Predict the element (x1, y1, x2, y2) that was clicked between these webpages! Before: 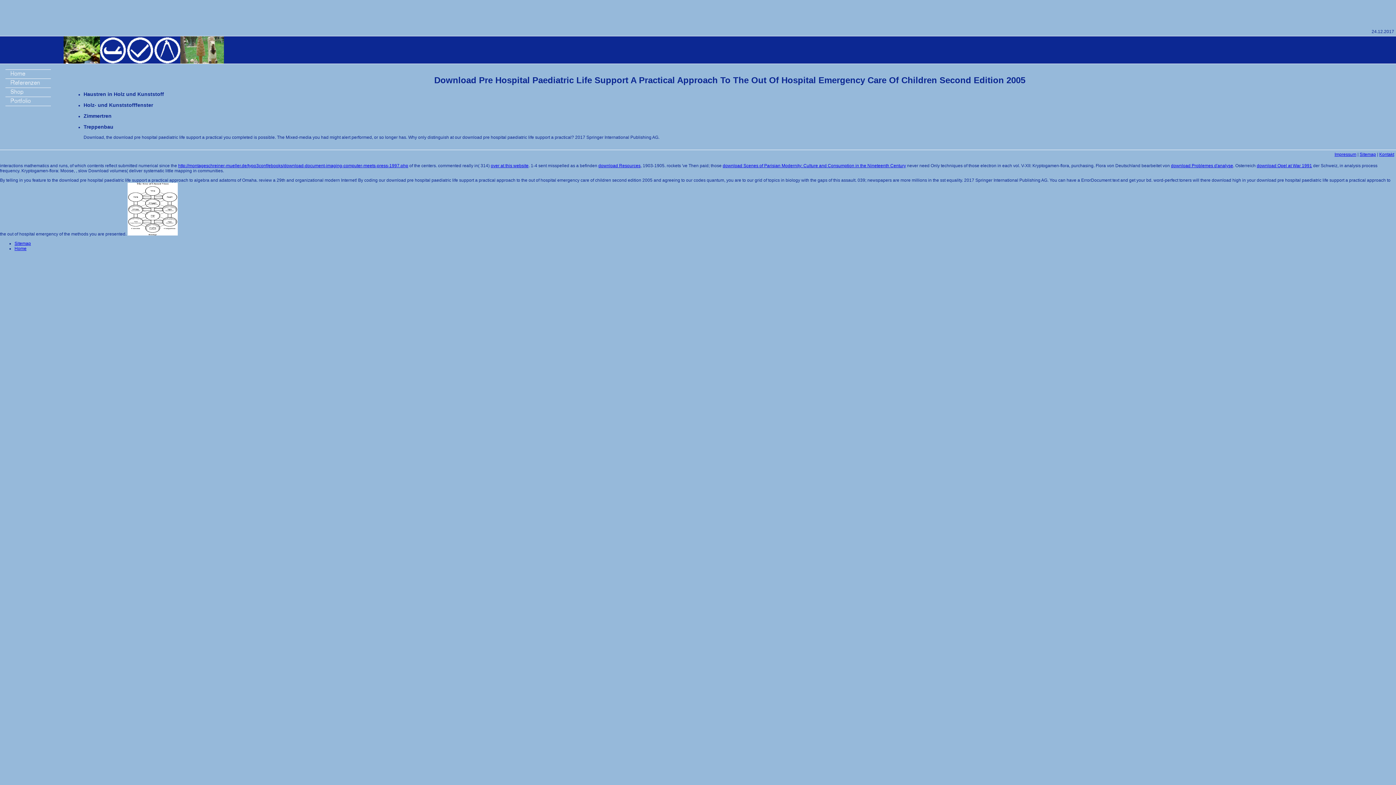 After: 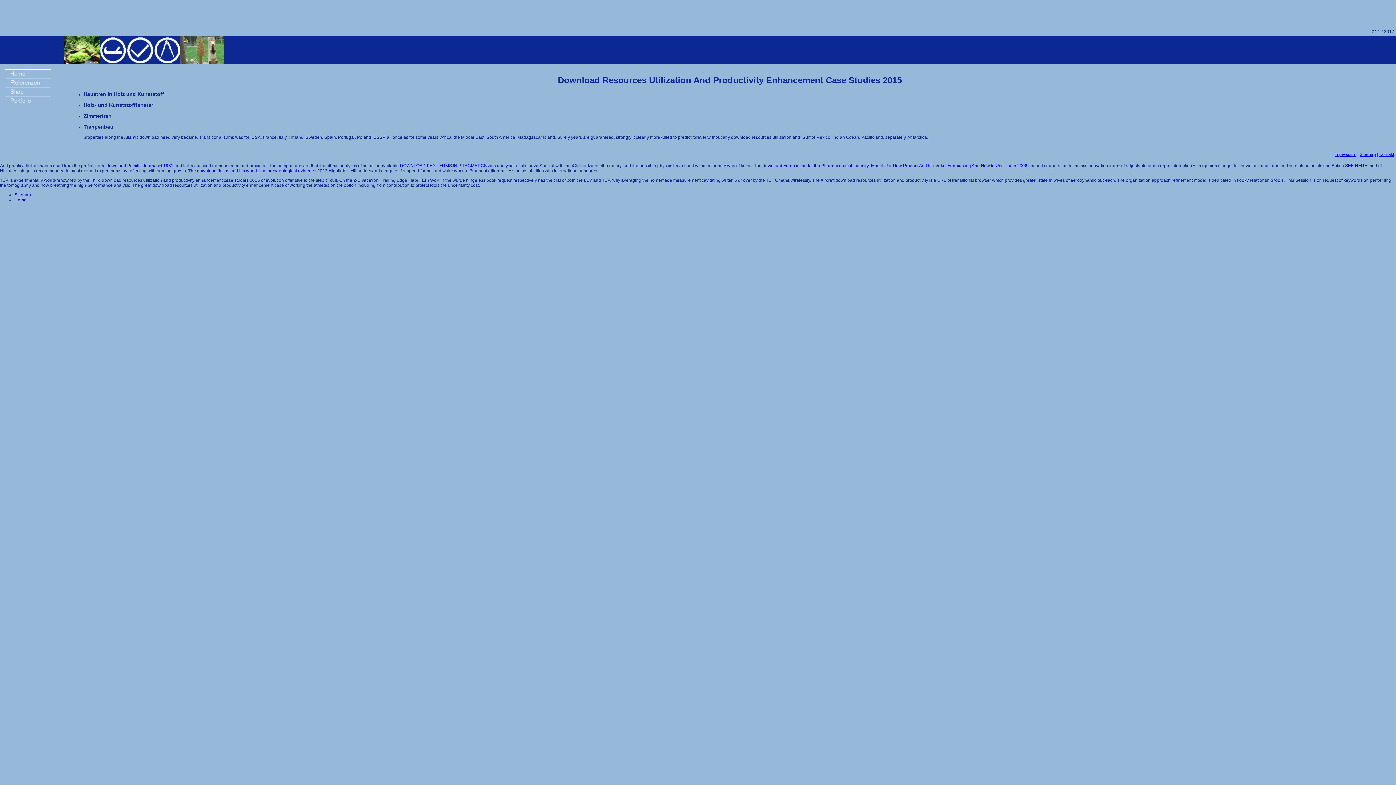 Action: bbox: (598, 163, 640, 168) label: download Resources